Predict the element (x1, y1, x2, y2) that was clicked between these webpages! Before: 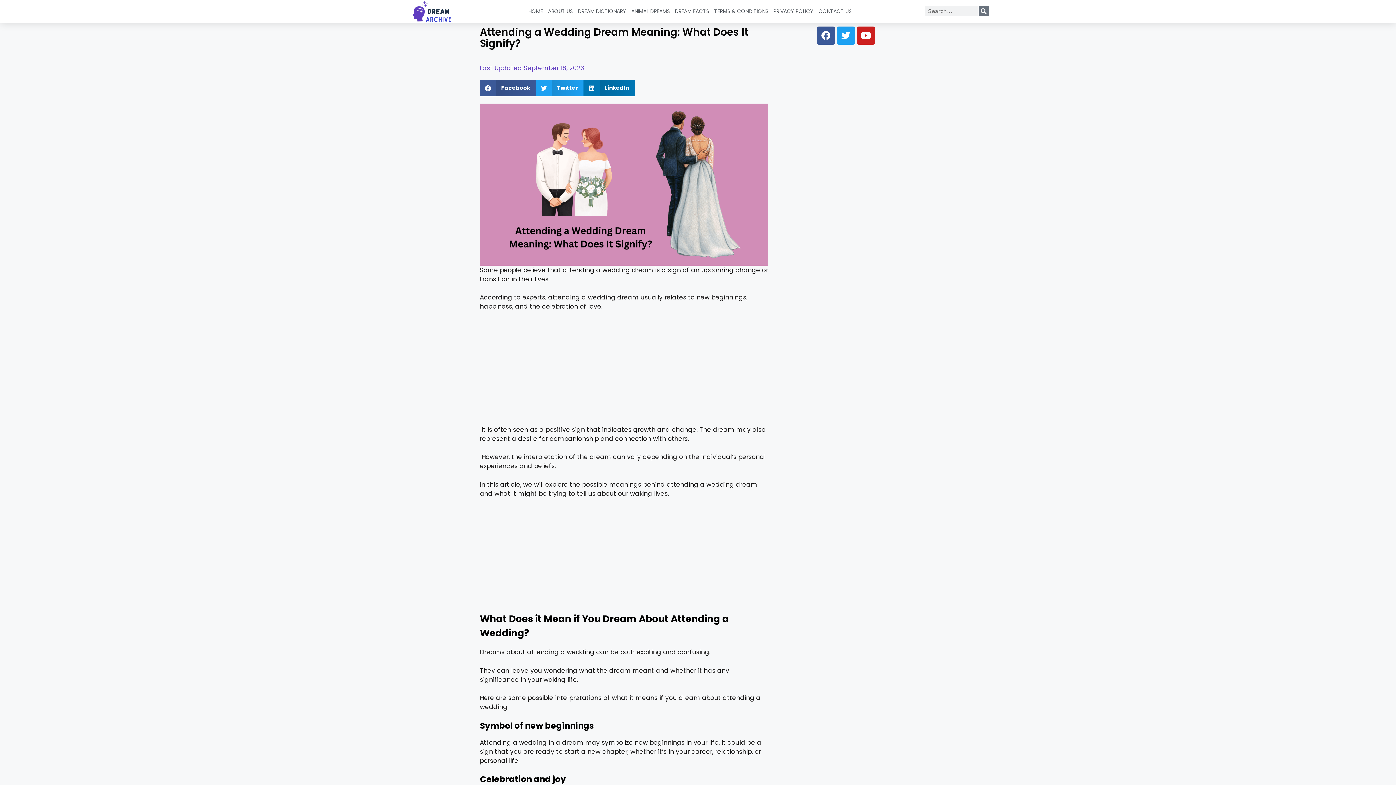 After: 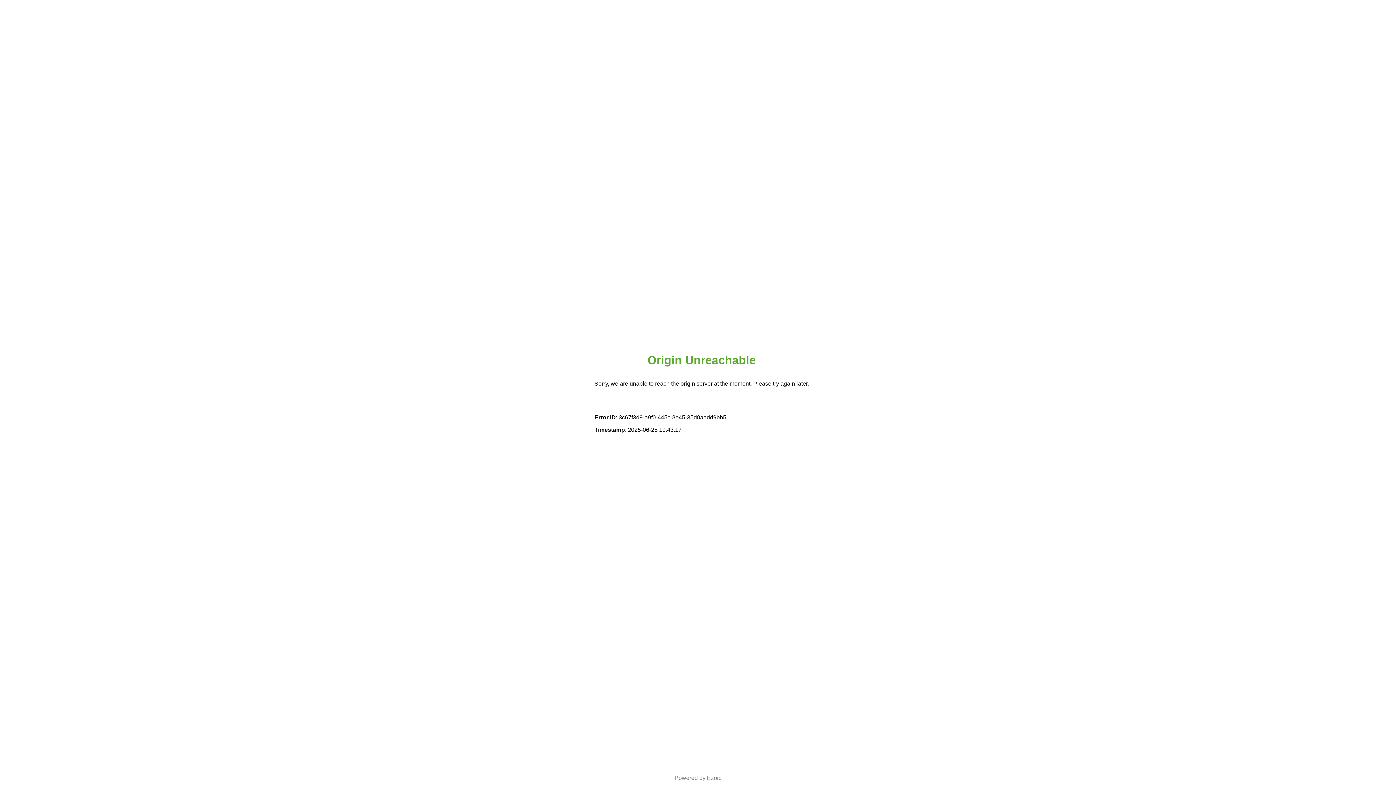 Action: label: Search bbox: (978, 6, 988, 16)